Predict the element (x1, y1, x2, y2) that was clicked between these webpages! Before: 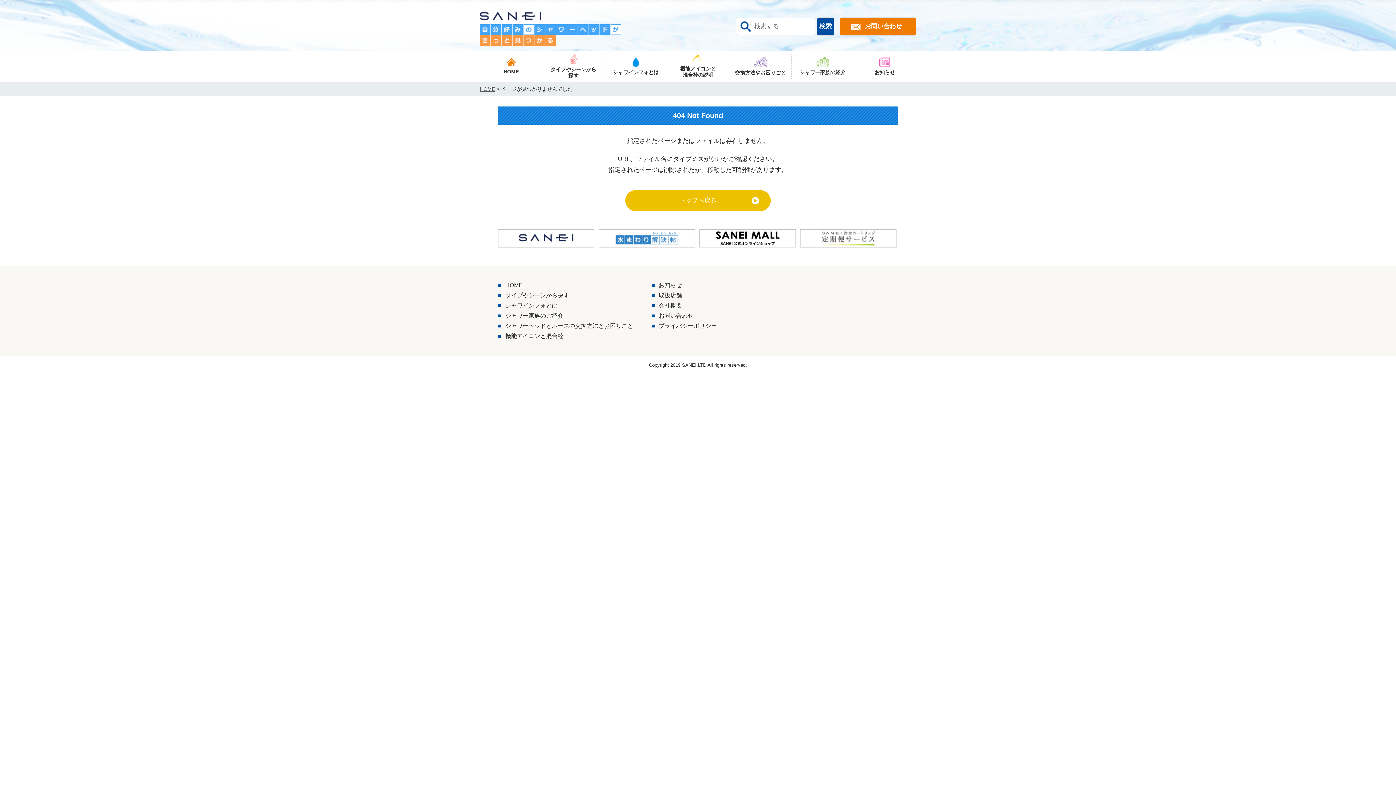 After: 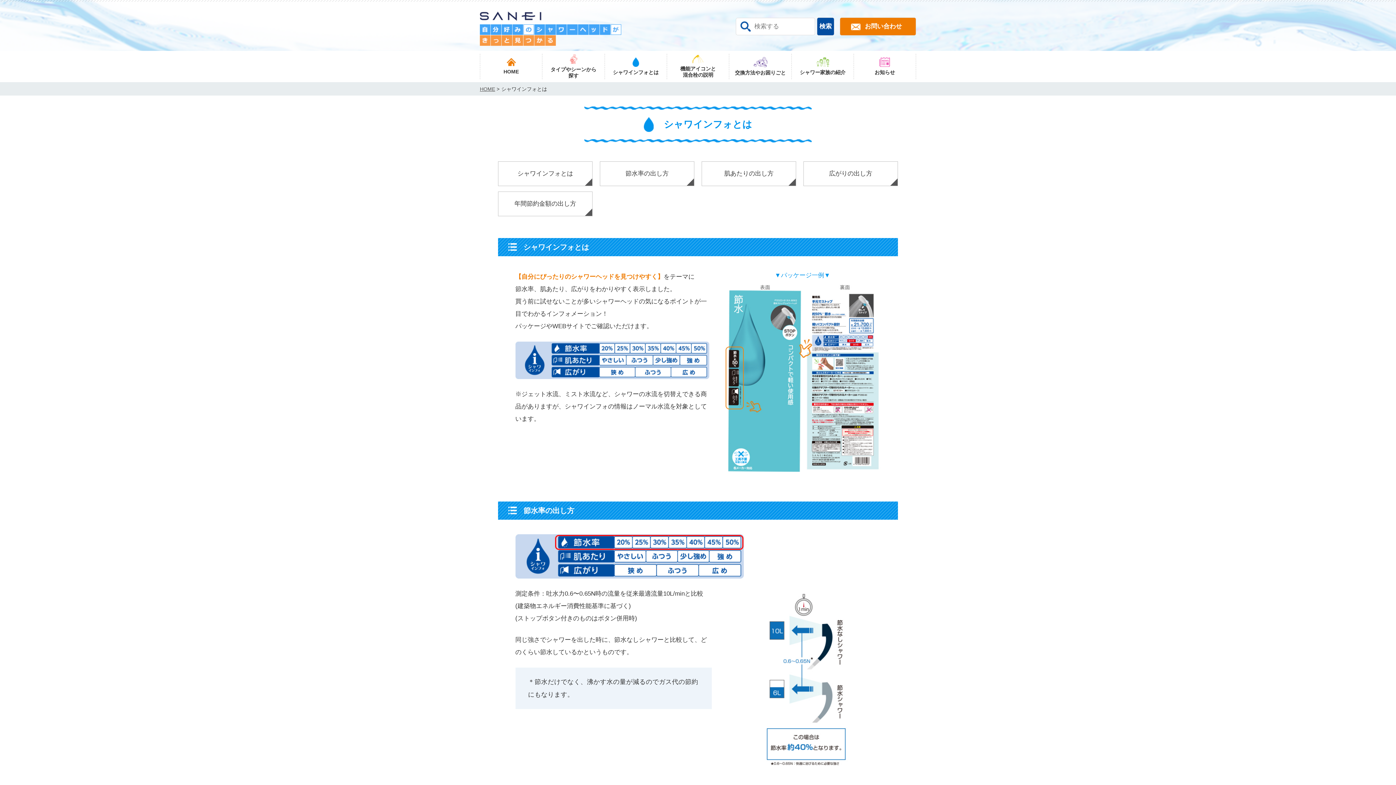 Action: label: シャワインフォとは bbox: (604, 53, 666, 79)